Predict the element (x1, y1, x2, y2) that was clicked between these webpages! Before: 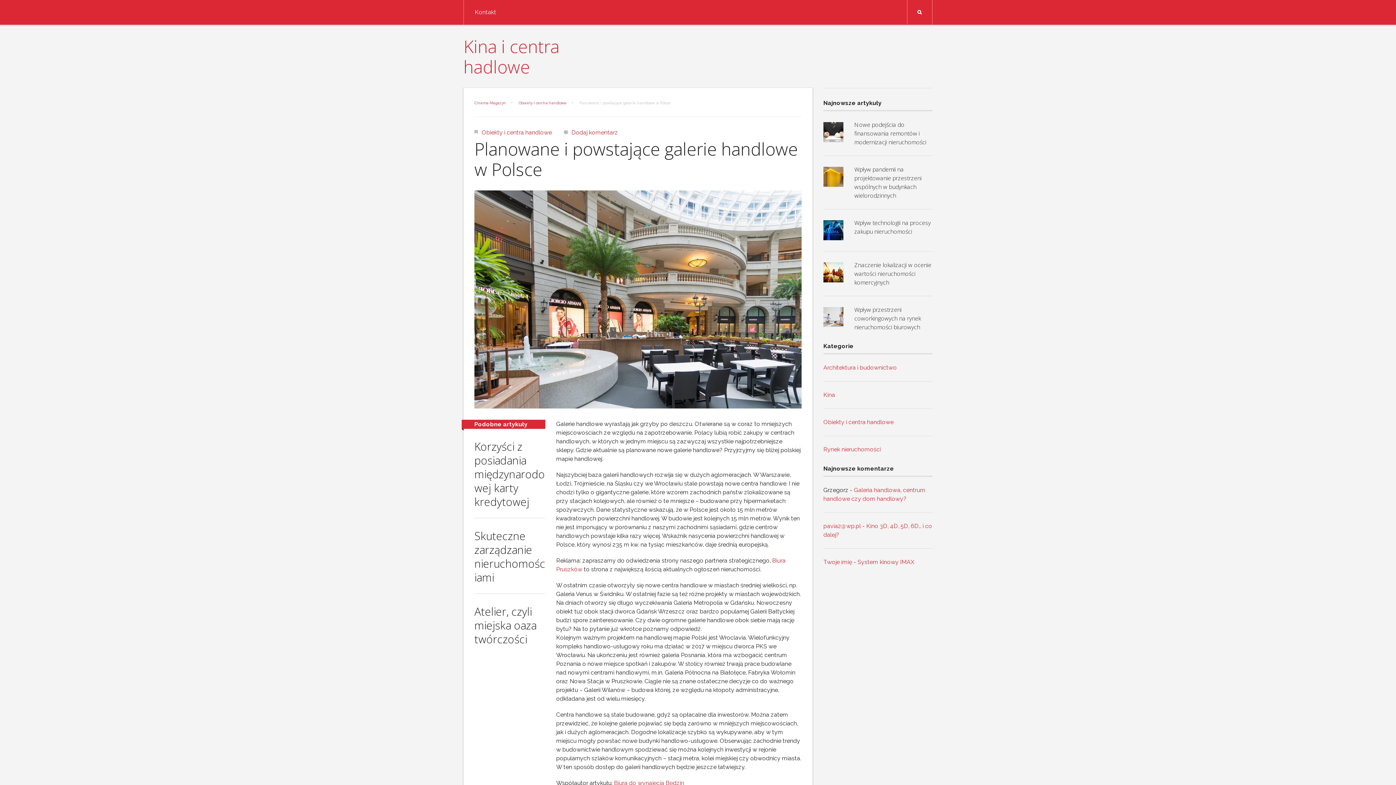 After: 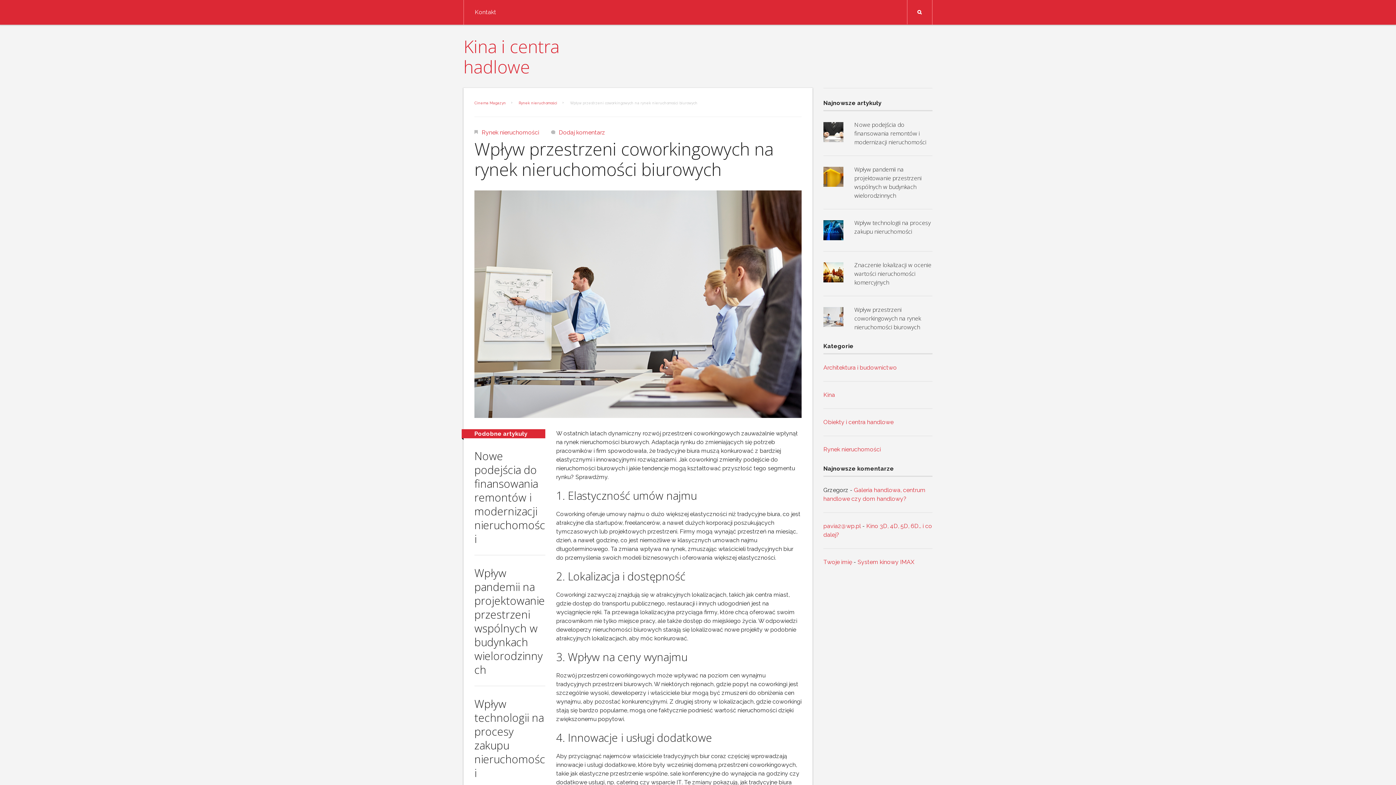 Action: bbox: (823, 307, 843, 329)